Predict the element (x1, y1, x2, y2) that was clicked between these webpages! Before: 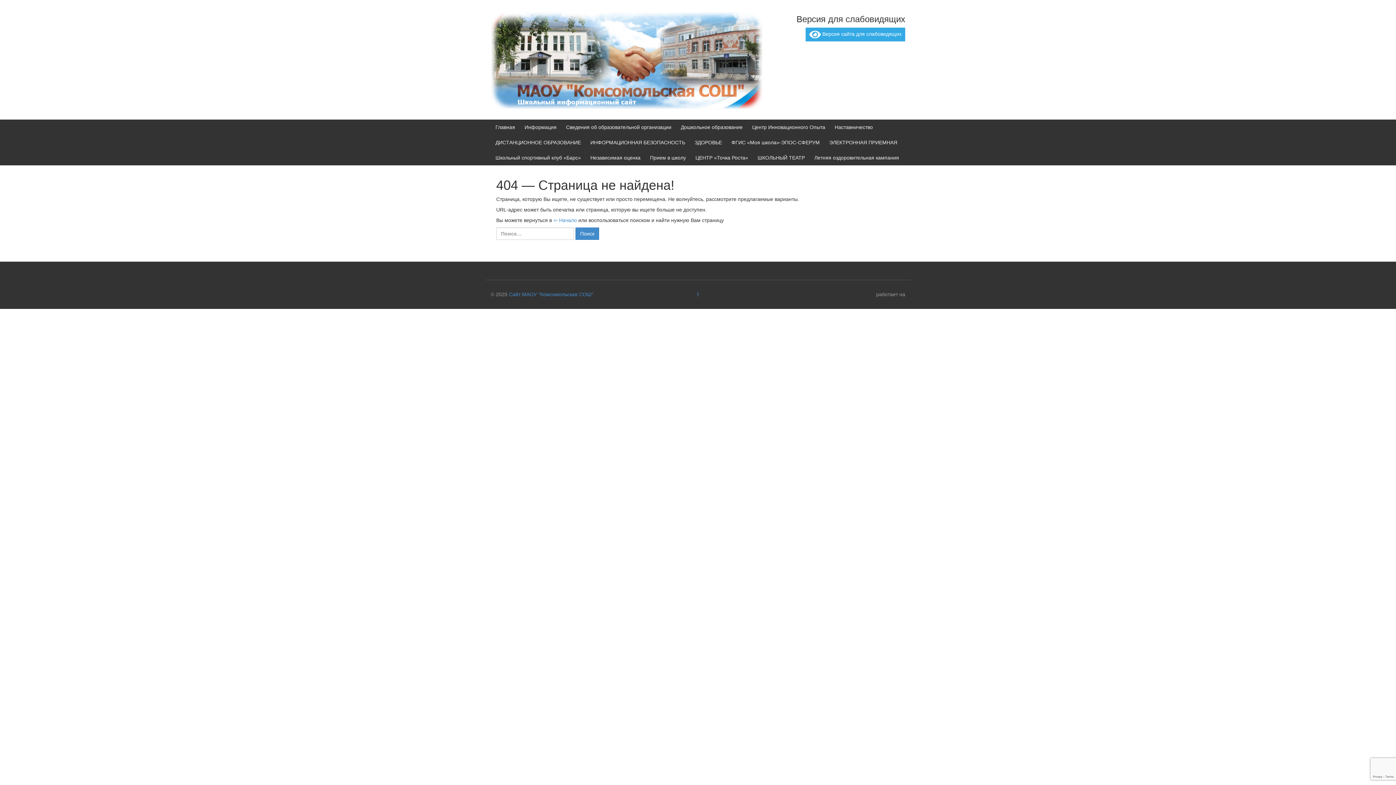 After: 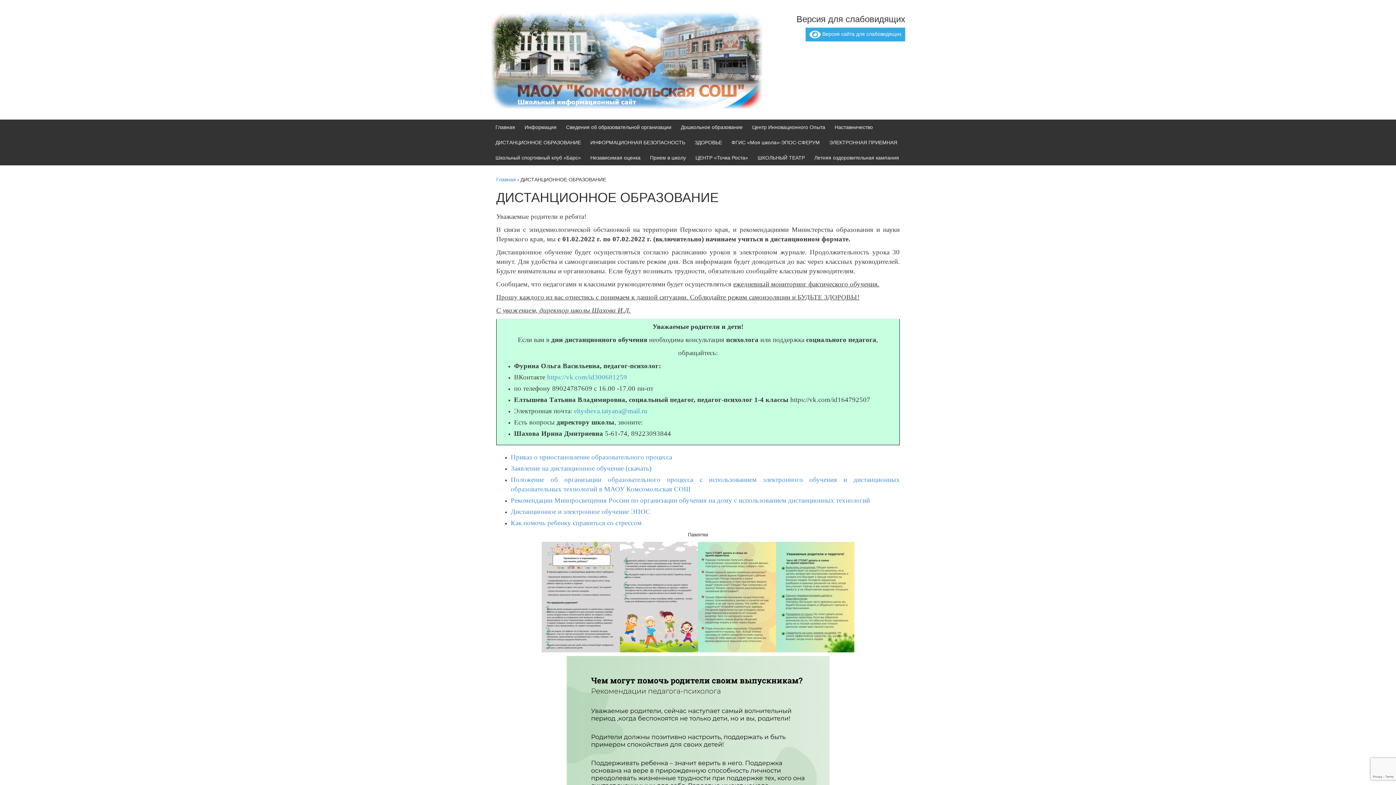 Action: bbox: (495, 139, 581, 145) label: ДИСТАНЦИОННОЕ ОБРАЗОВАНИЕ